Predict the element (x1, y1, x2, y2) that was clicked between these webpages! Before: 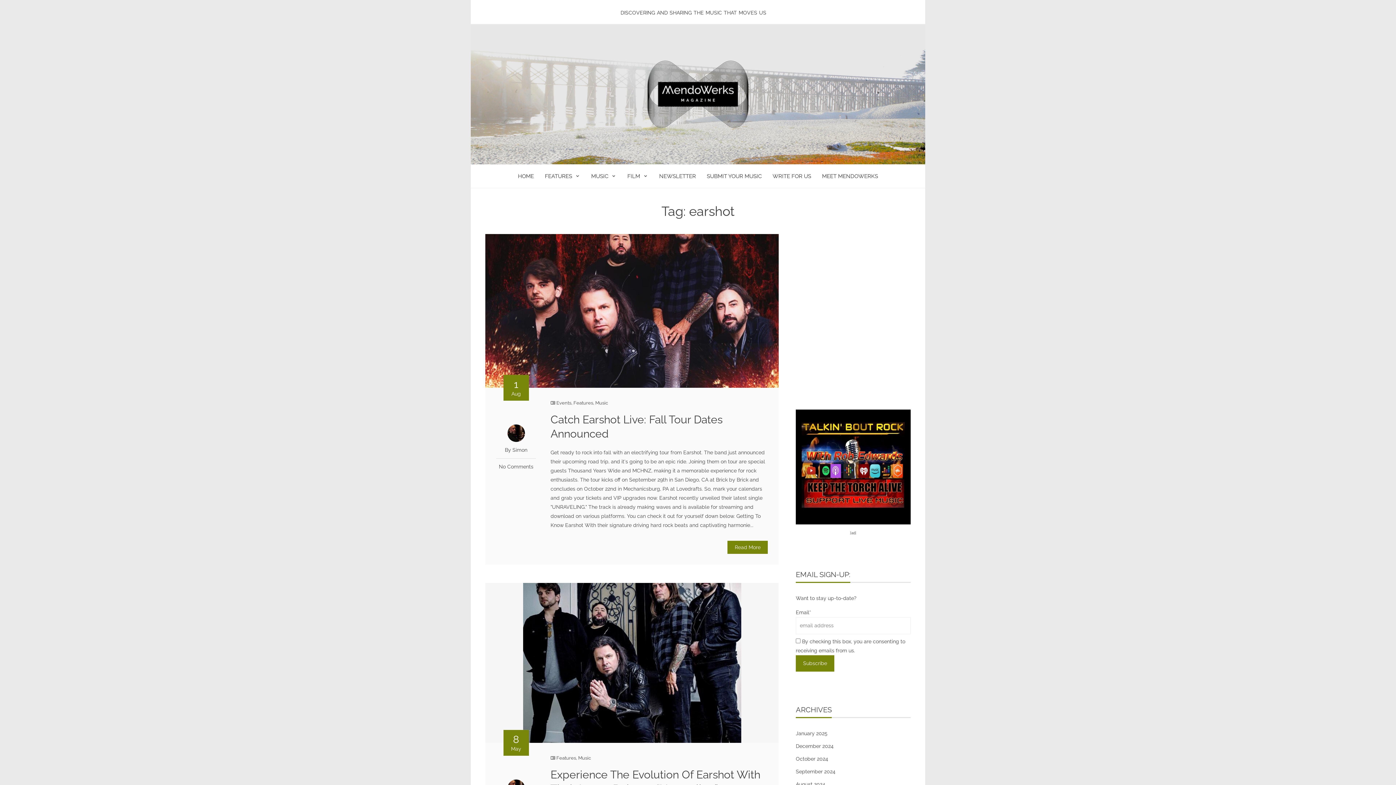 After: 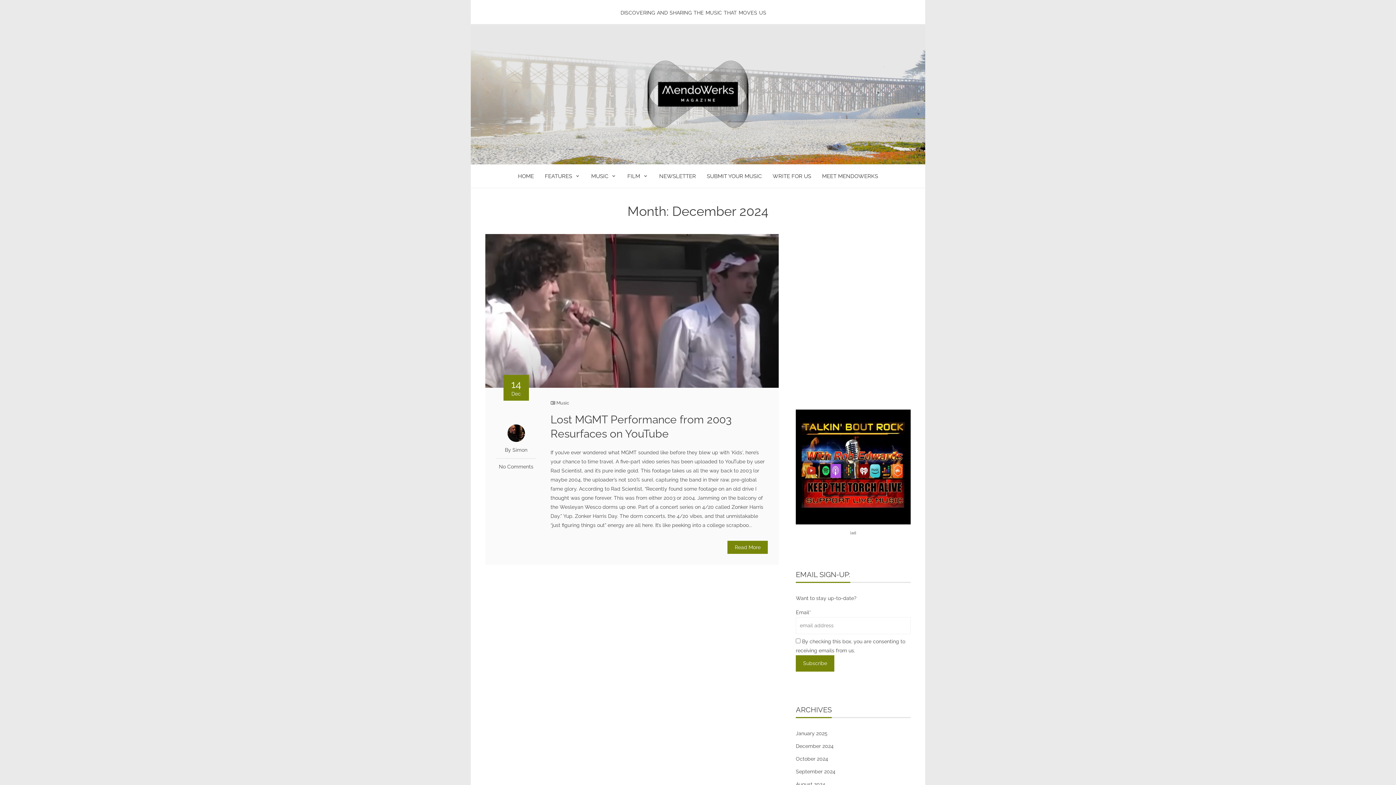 Action: bbox: (796, 743, 833, 749) label: December 2024